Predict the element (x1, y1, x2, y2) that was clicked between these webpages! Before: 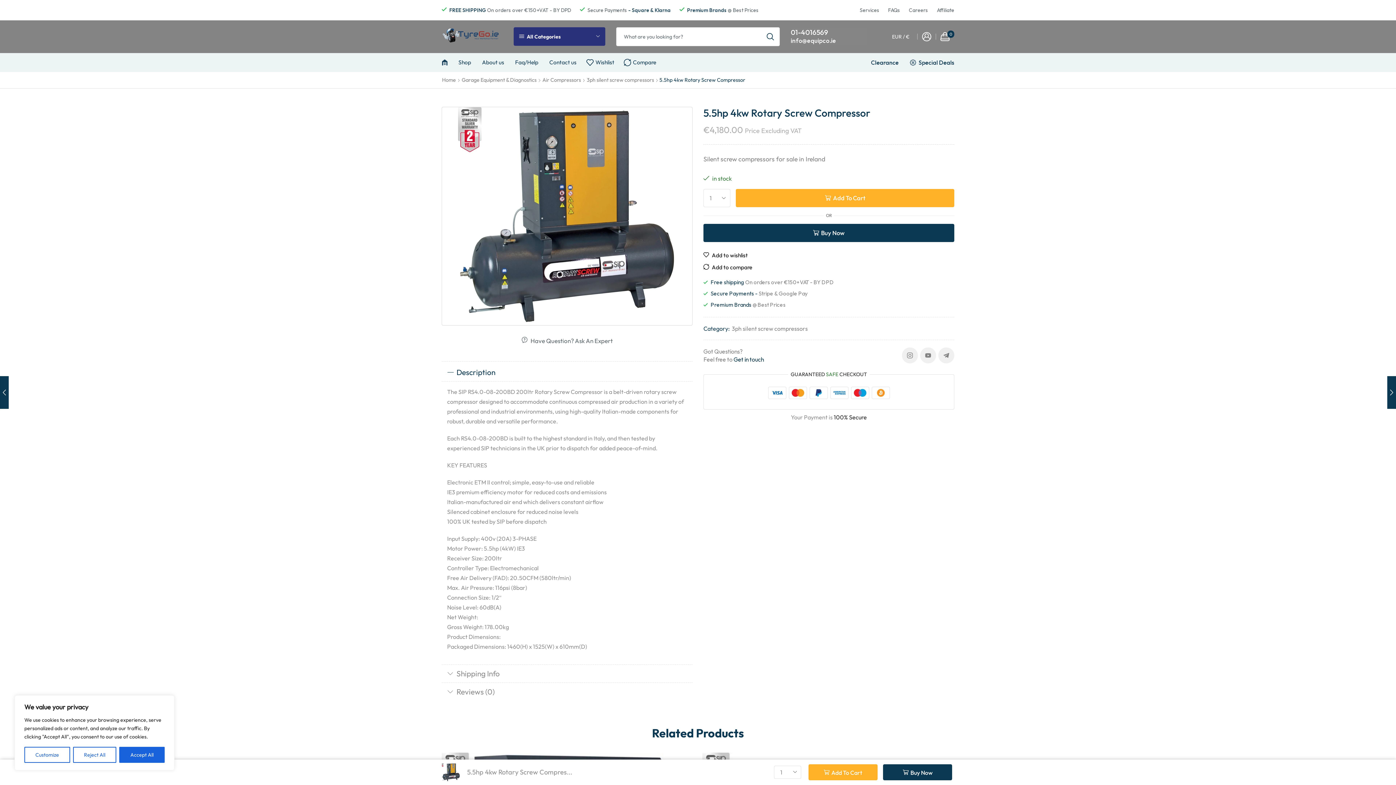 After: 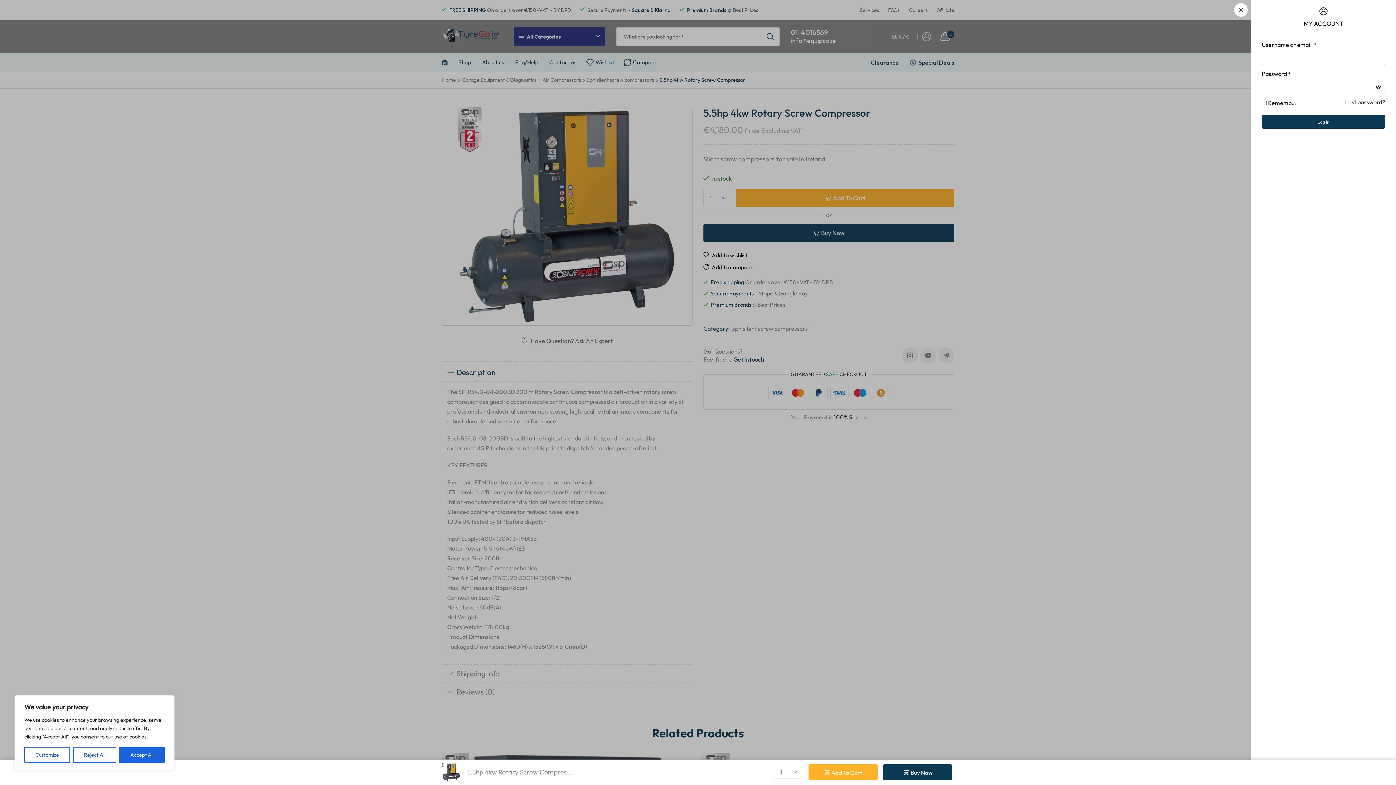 Action: bbox: (922, 30, 931, 43)